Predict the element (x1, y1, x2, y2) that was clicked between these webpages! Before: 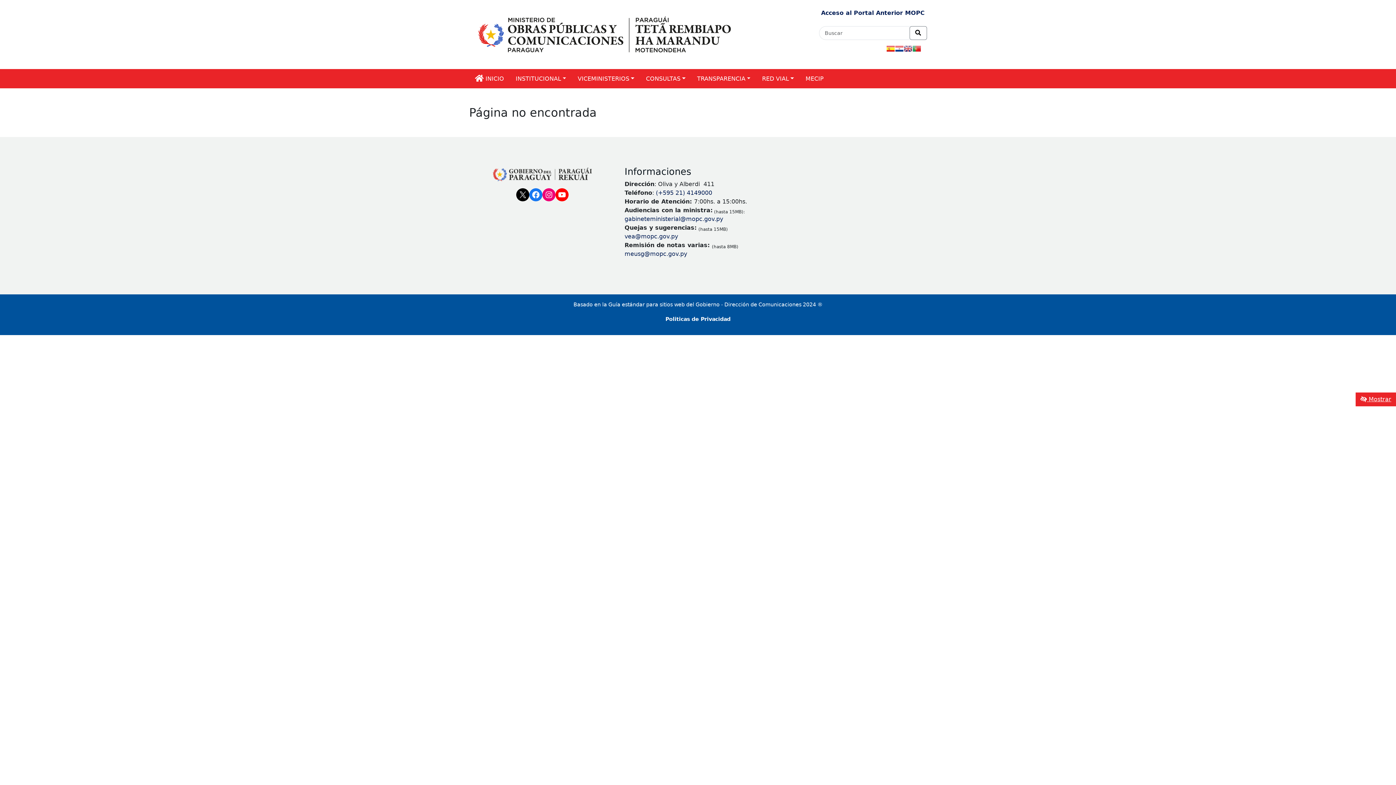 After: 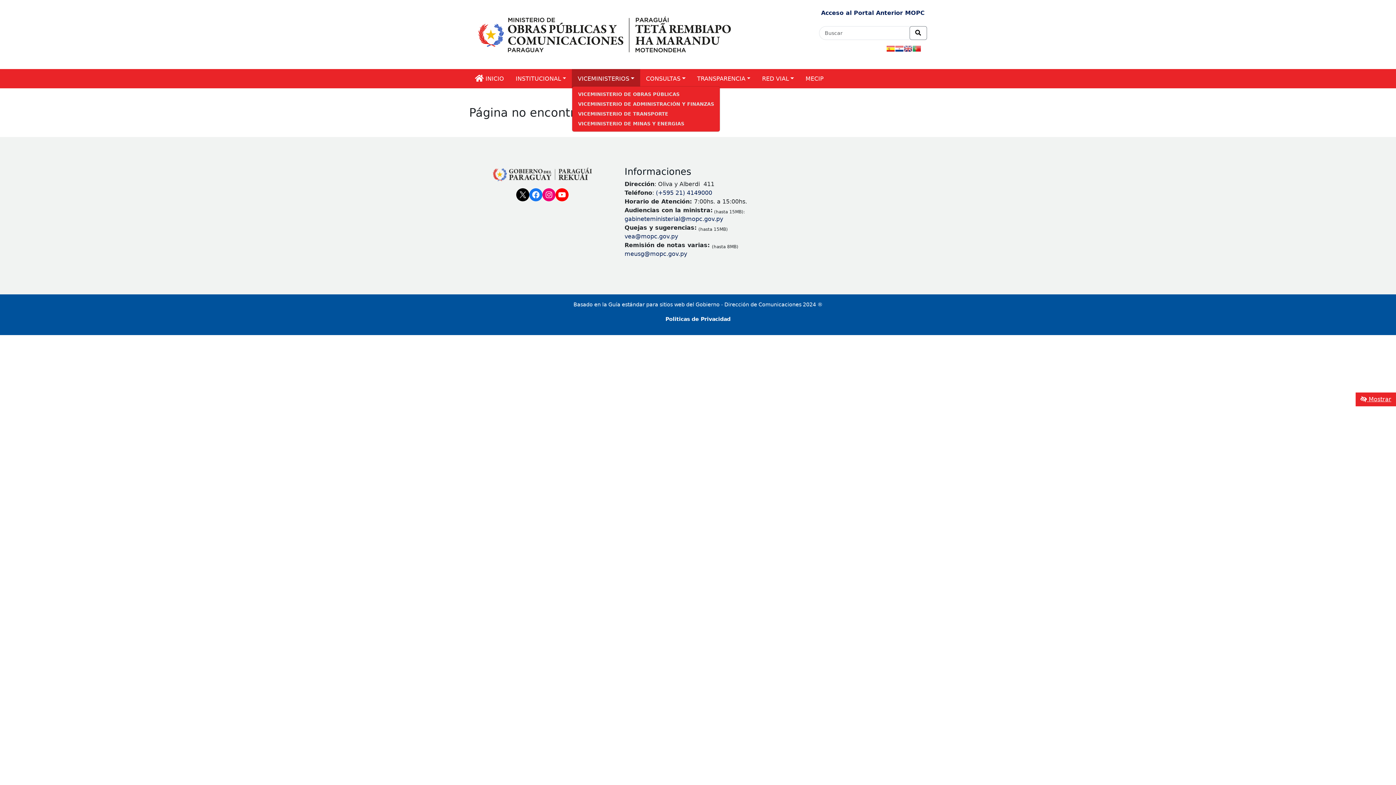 Action: bbox: (572, 69, 640, 88) label: VICEMINISTERIOS